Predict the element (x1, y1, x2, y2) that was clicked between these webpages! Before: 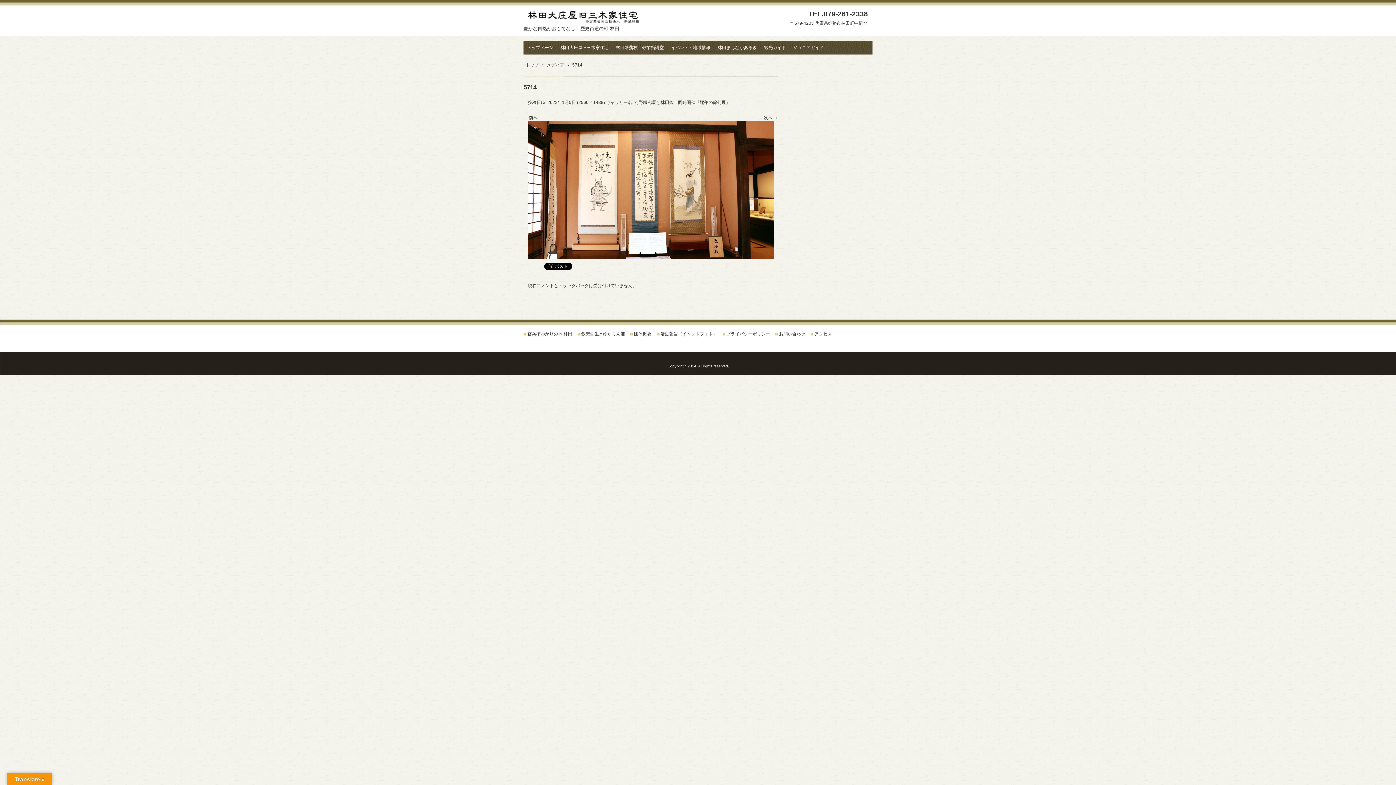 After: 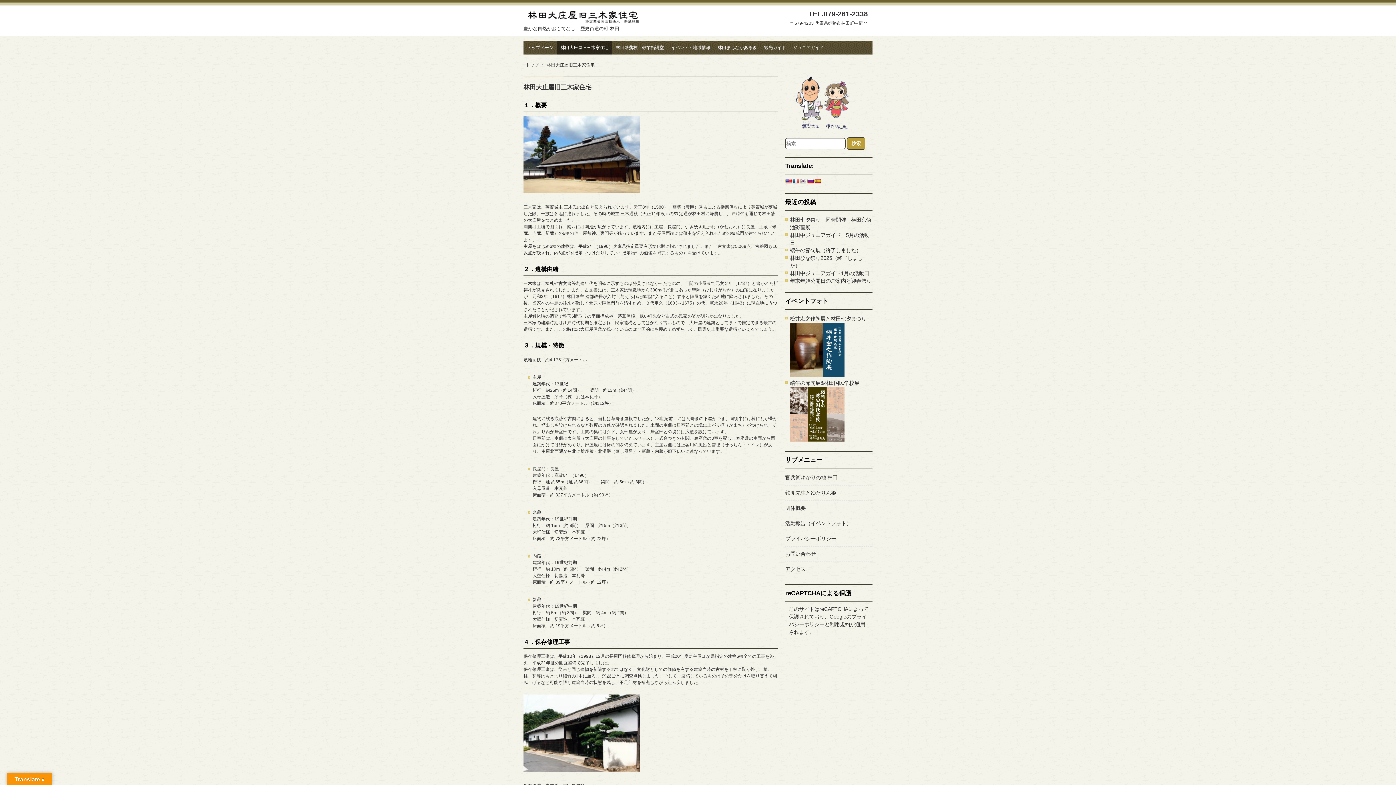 Action: bbox: (557, 40, 612, 54) label: 林田大庄屋旧三木家住宅